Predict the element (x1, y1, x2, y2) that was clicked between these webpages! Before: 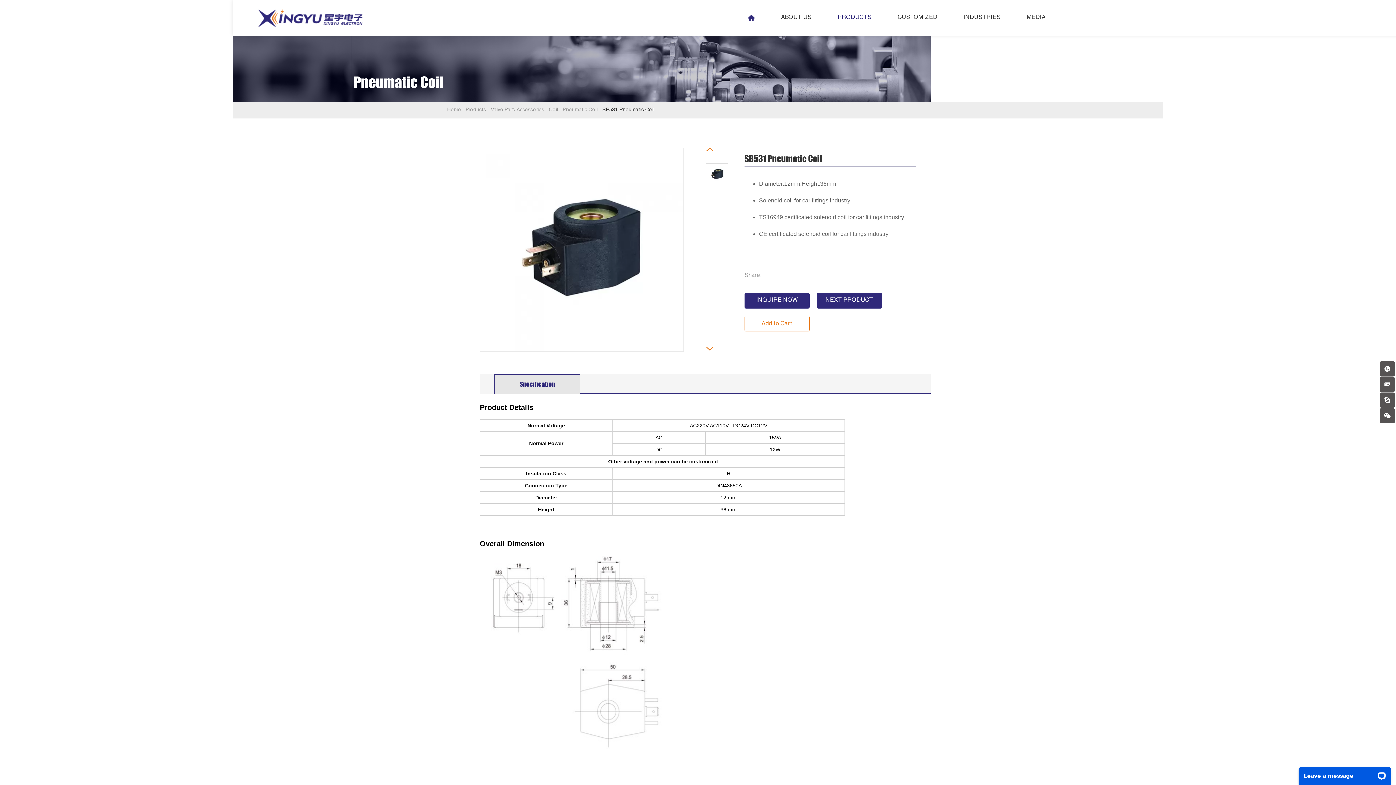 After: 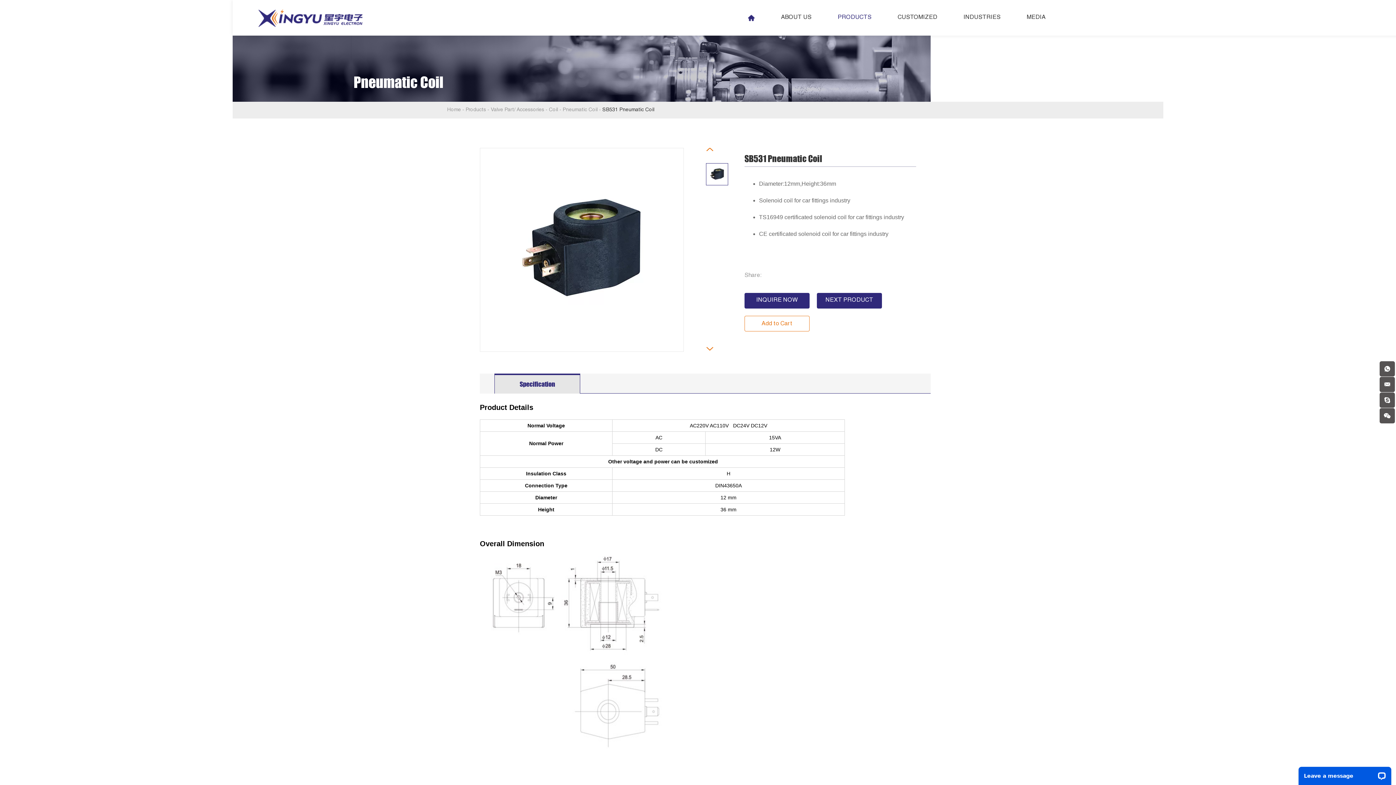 Action: bbox: (706, 163, 728, 185)